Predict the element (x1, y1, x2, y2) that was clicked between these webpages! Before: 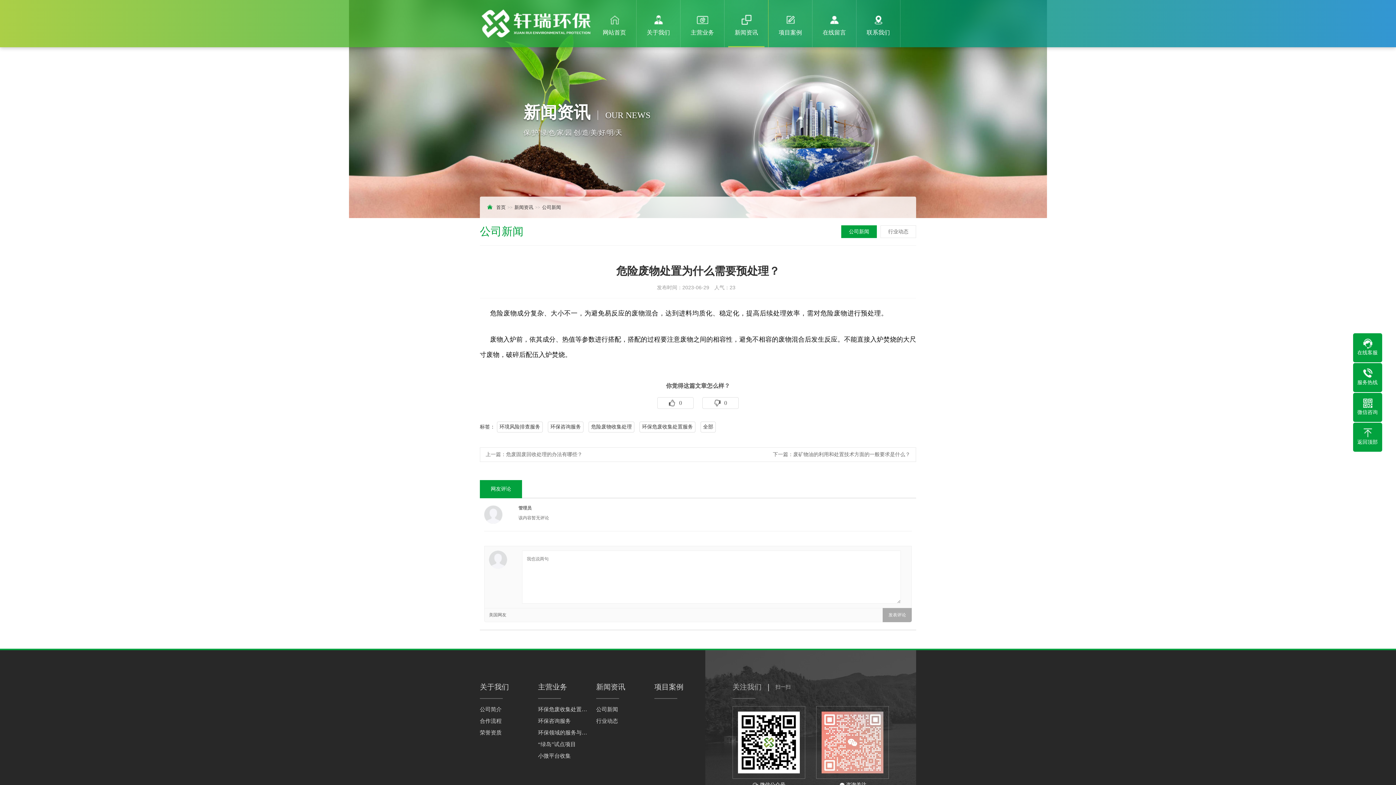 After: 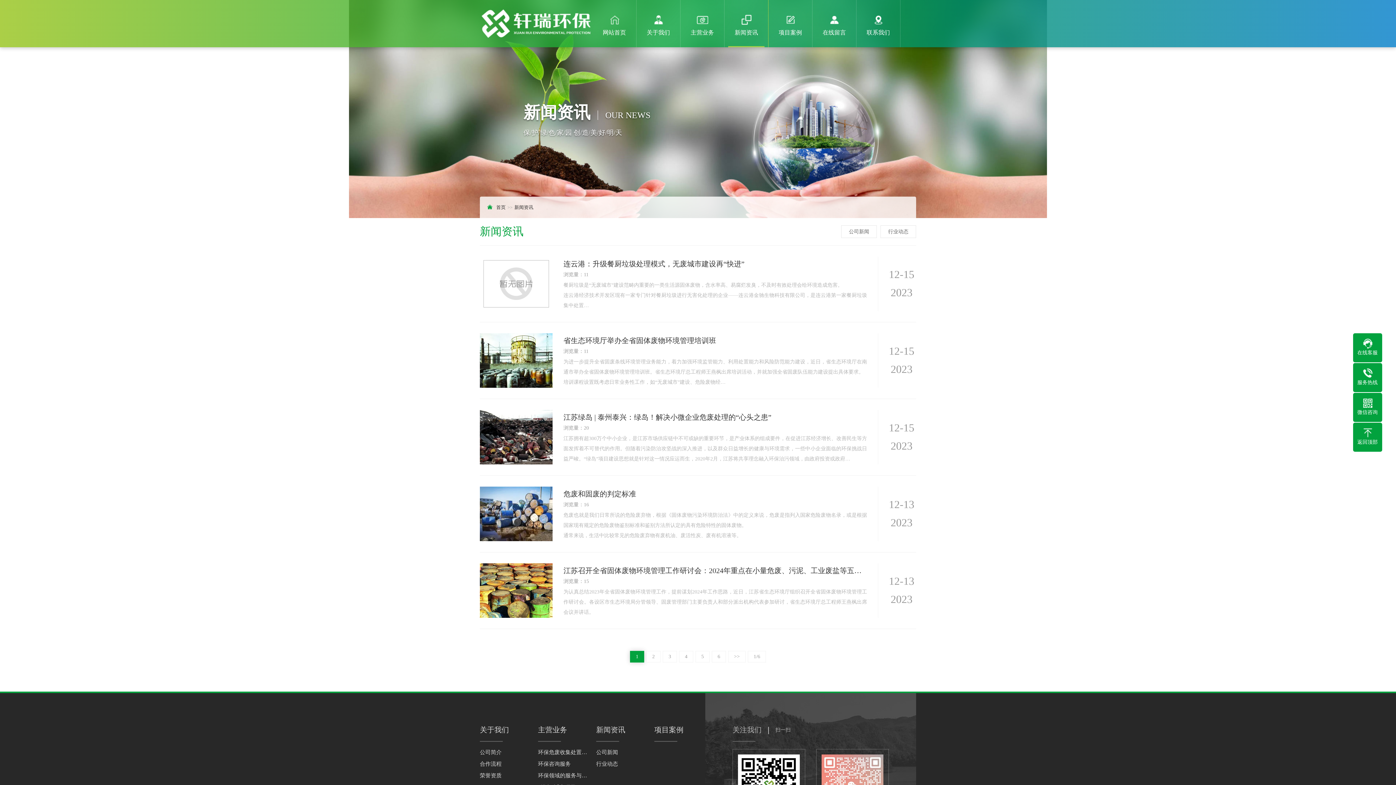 Action: bbox: (514, 204, 533, 210) label: 新闻资讯